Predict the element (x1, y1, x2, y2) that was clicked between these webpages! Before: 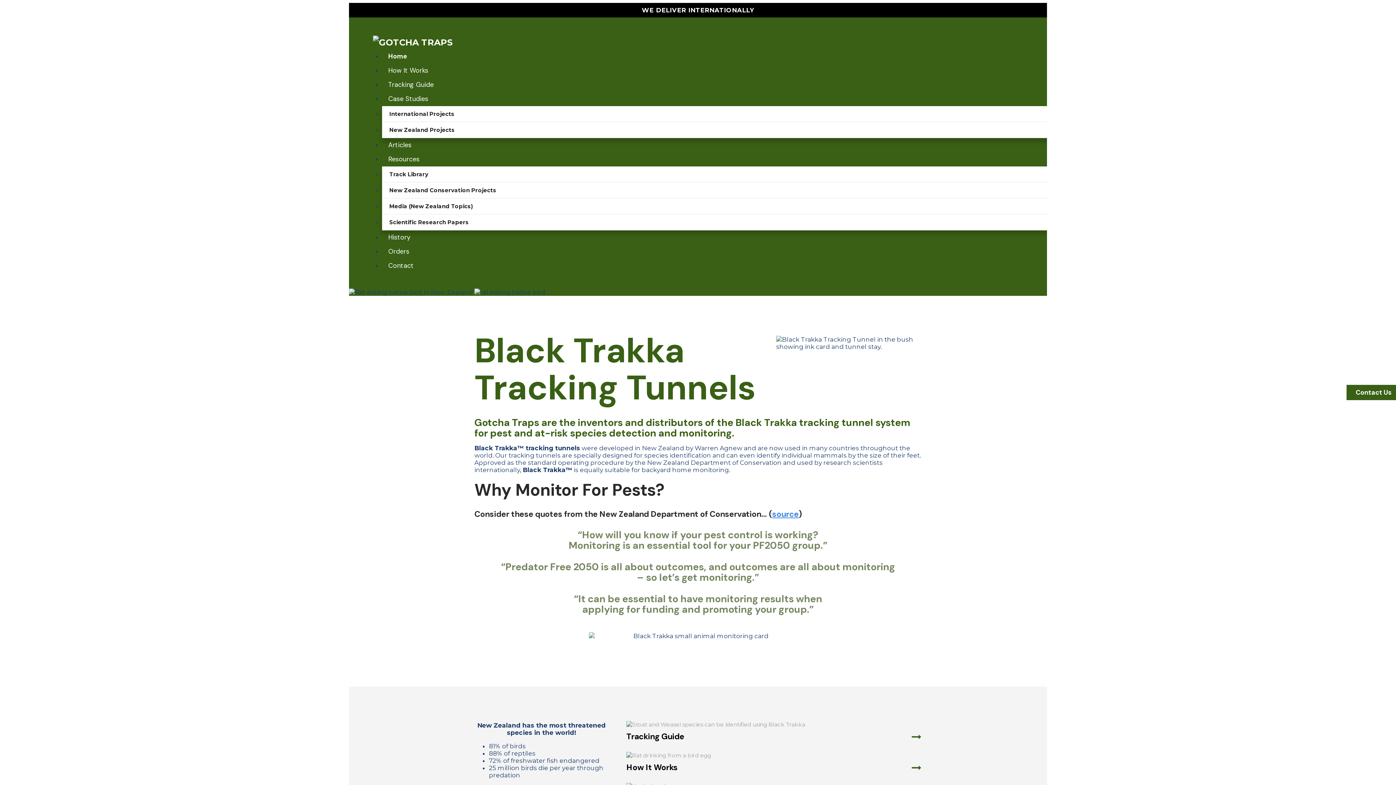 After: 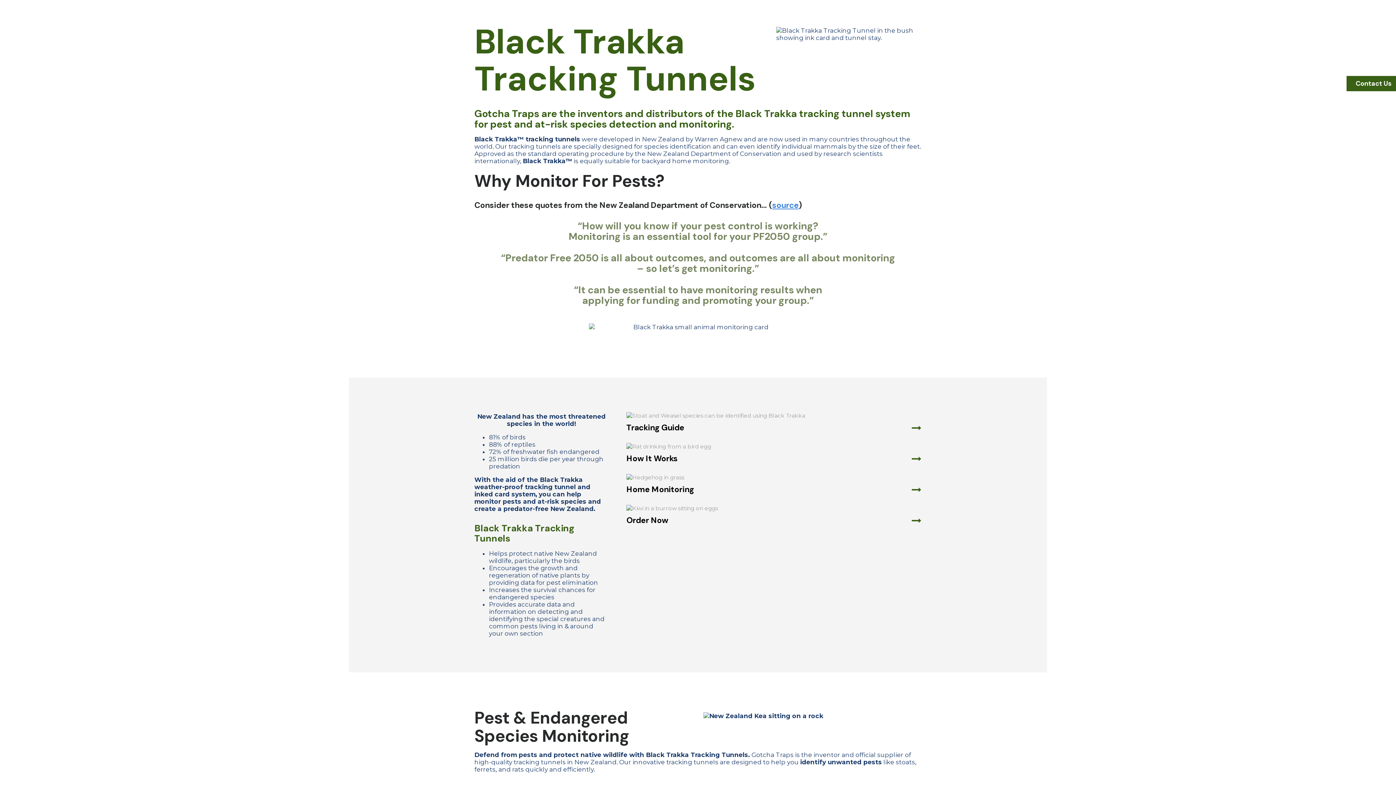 Action: bbox: (689, 764, 707, 780)